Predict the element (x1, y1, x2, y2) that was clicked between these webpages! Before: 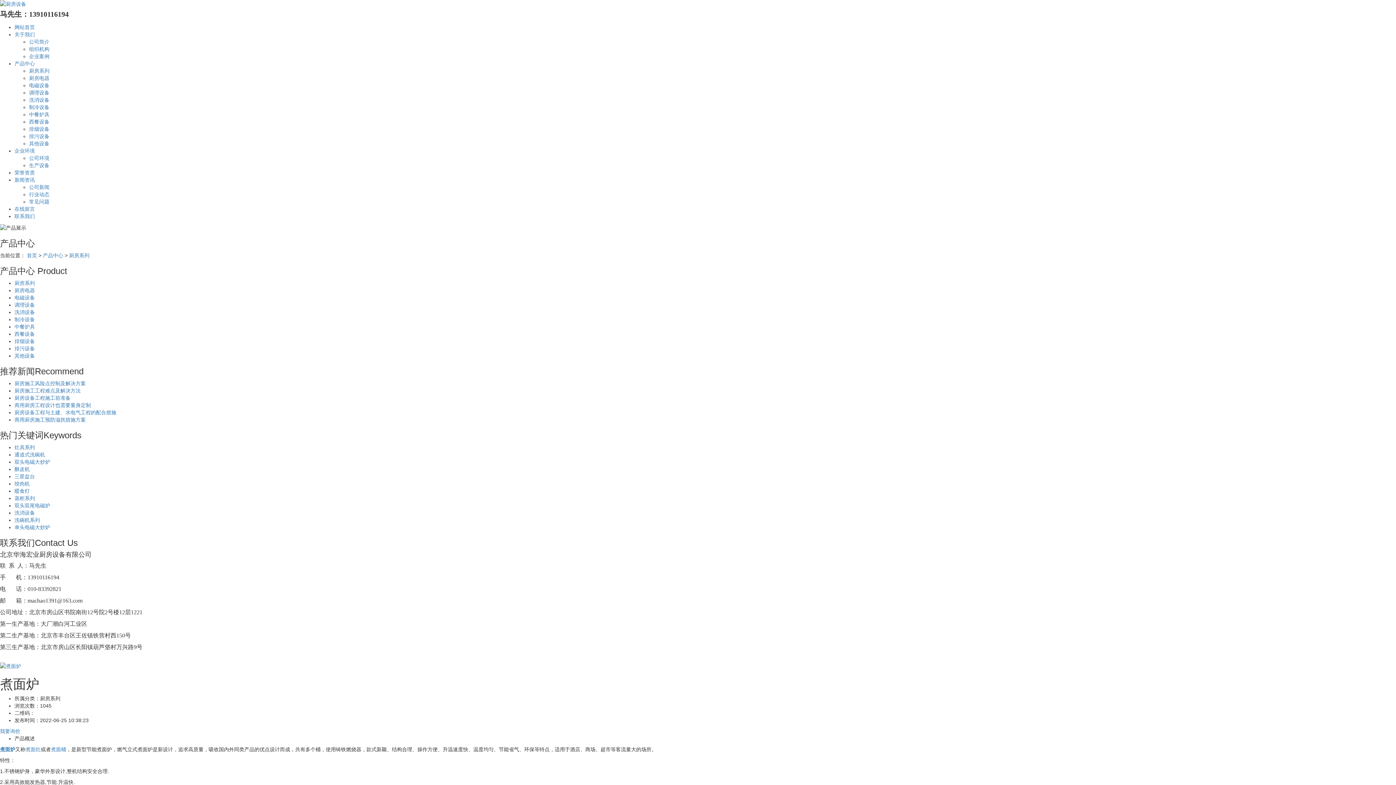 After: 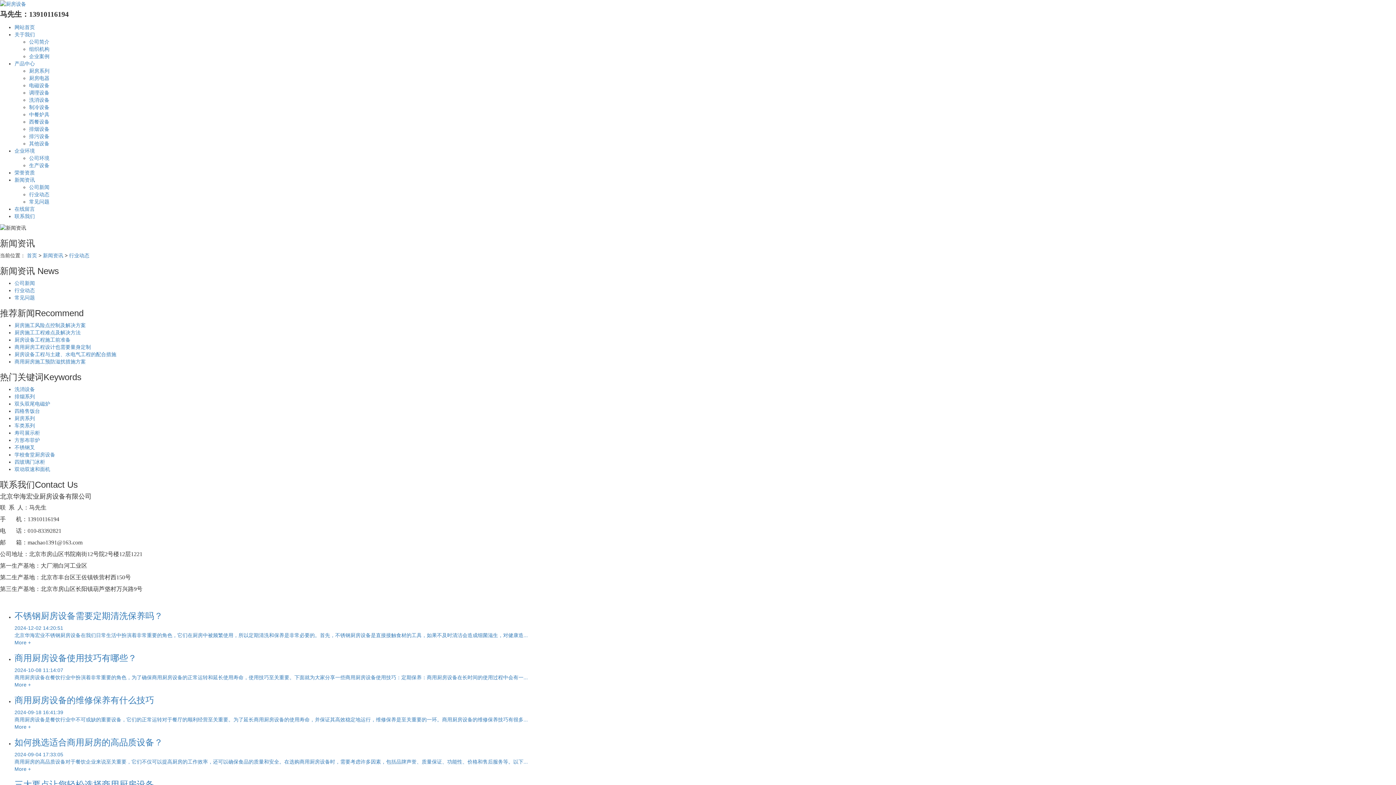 Action: bbox: (29, 191, 49, 197) label: 行业动态